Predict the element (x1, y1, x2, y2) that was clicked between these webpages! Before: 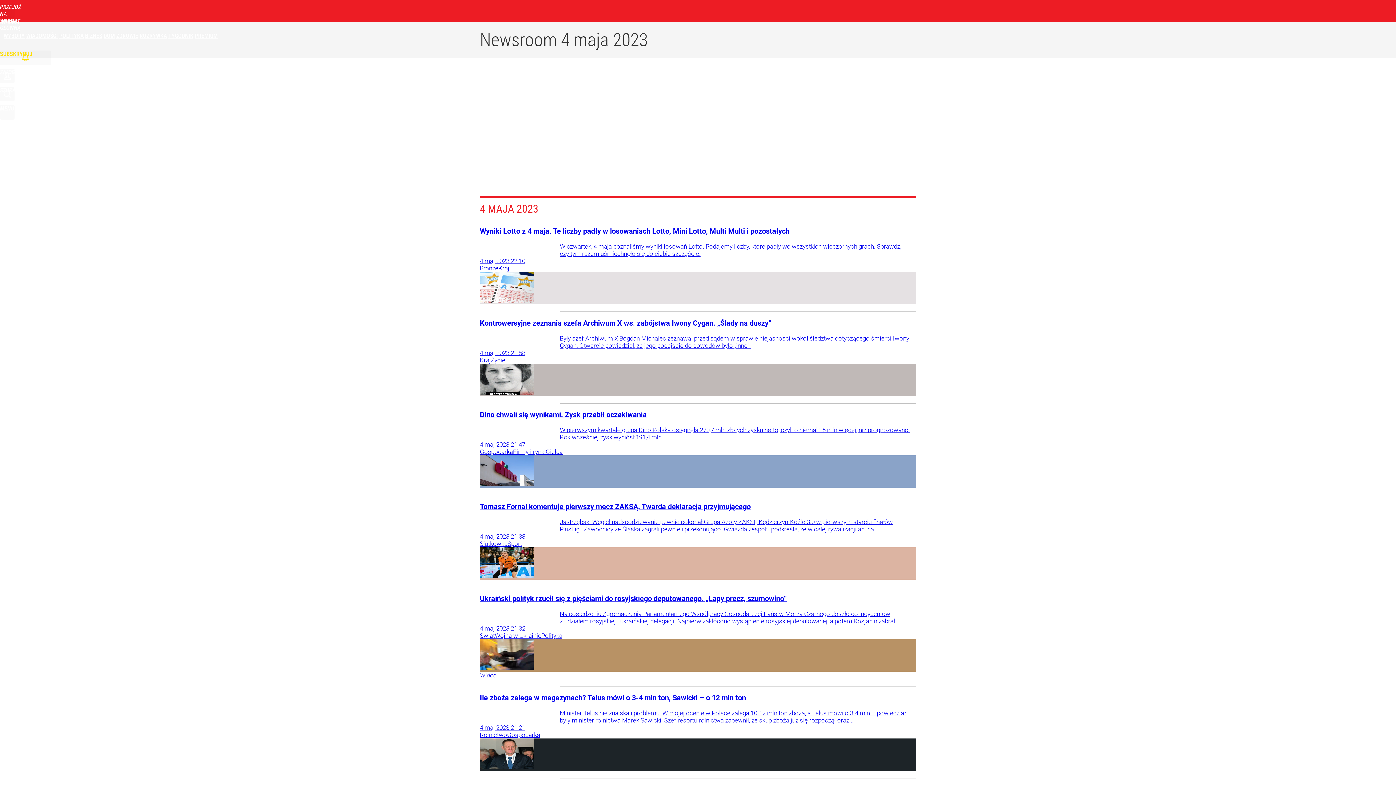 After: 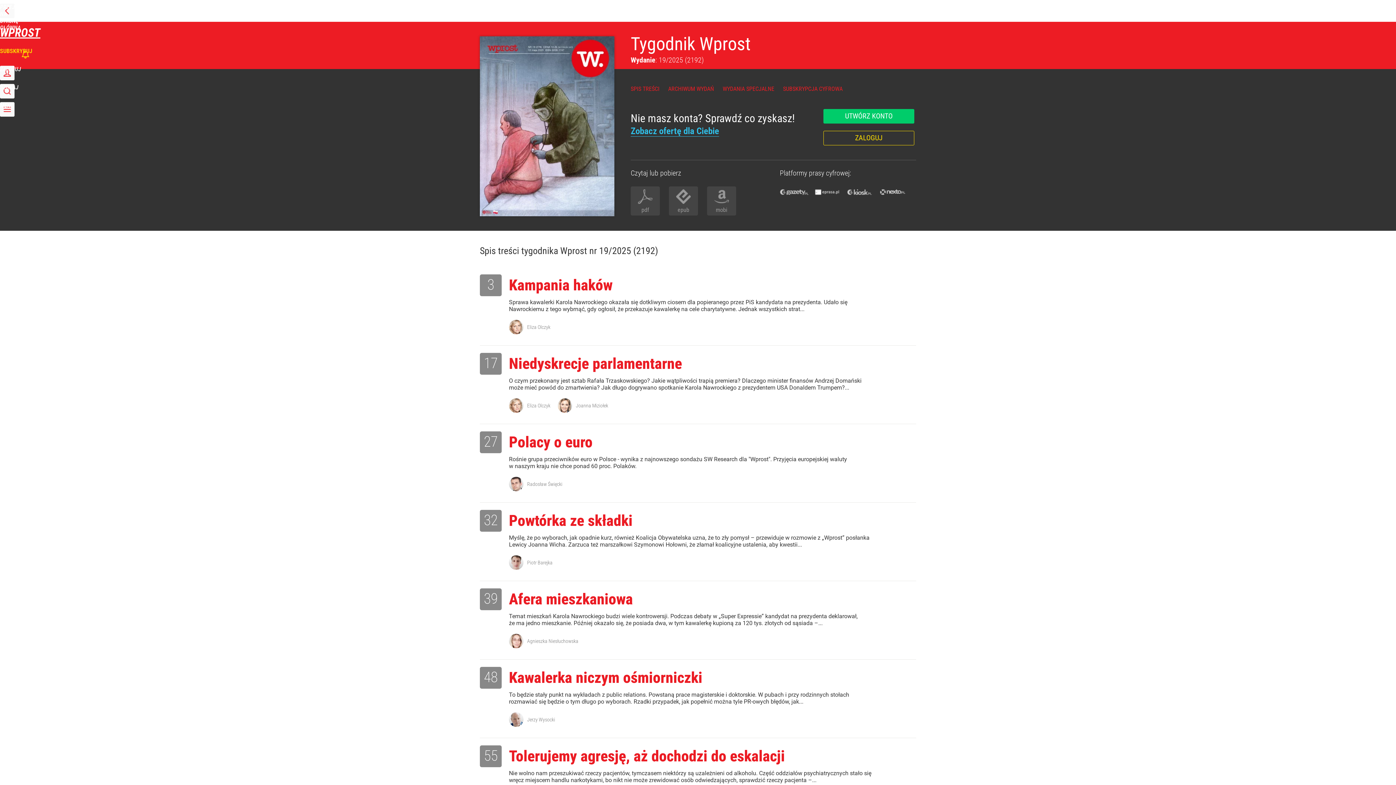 Action: label: TYGODNIK bbox: (168, 32, 193, 39)